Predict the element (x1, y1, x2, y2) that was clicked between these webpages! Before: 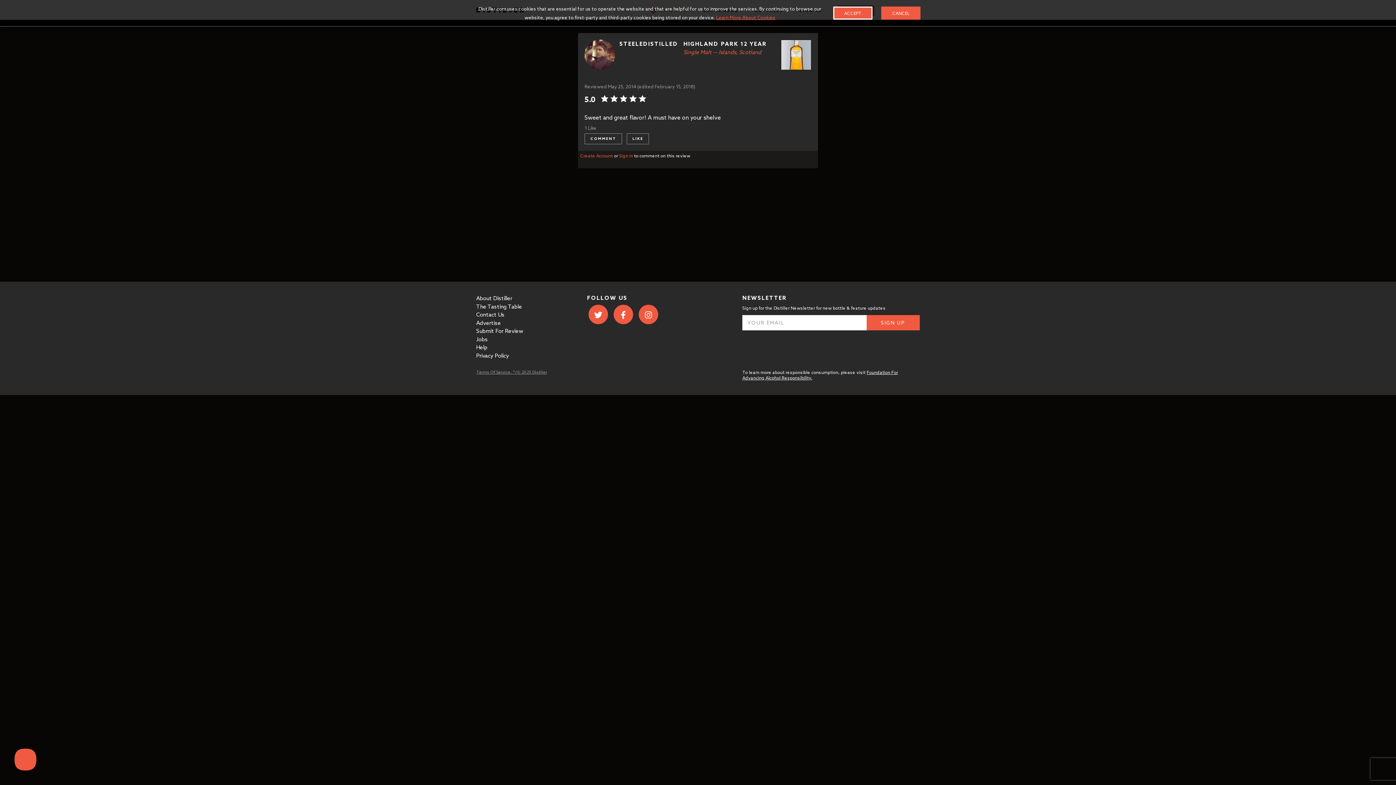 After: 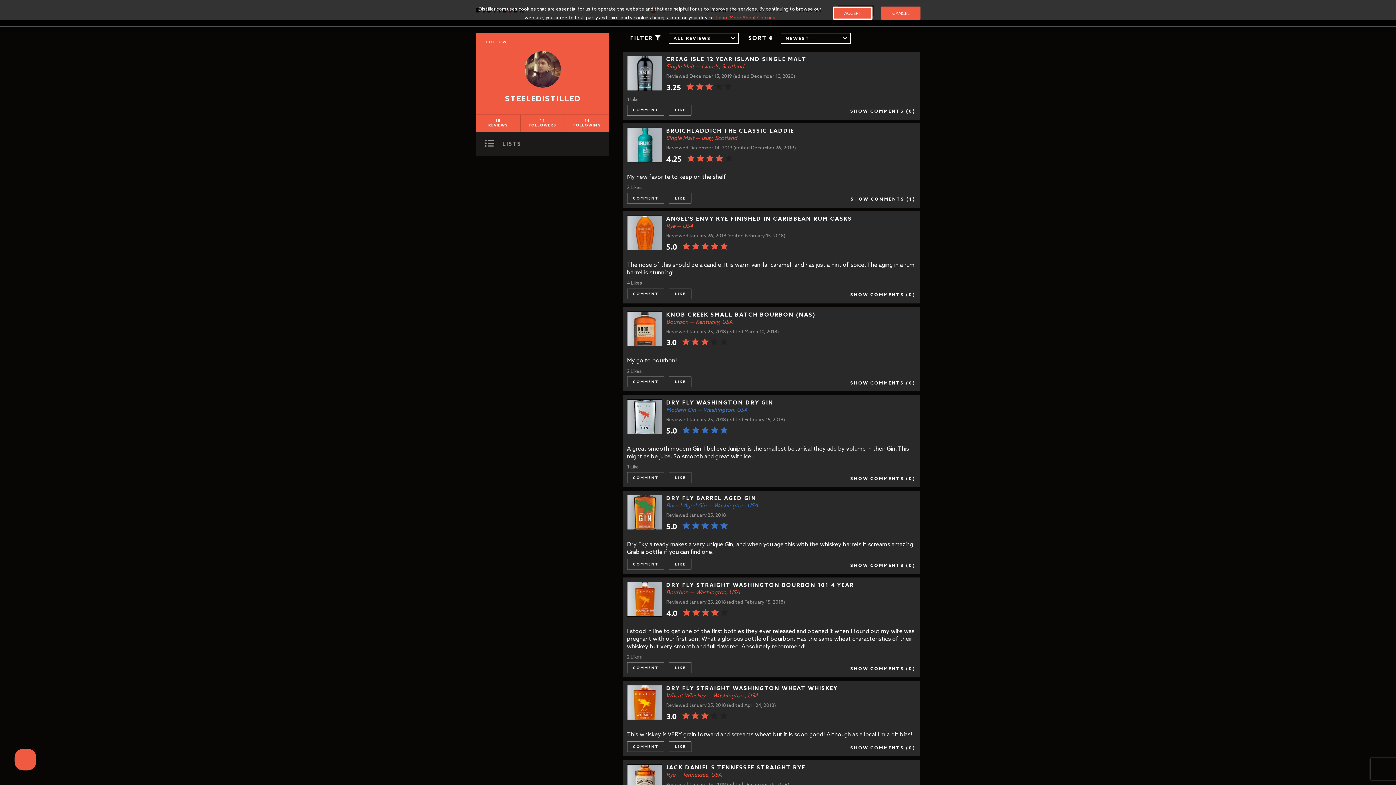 Action: bbox: (584, 39, 615, 83)